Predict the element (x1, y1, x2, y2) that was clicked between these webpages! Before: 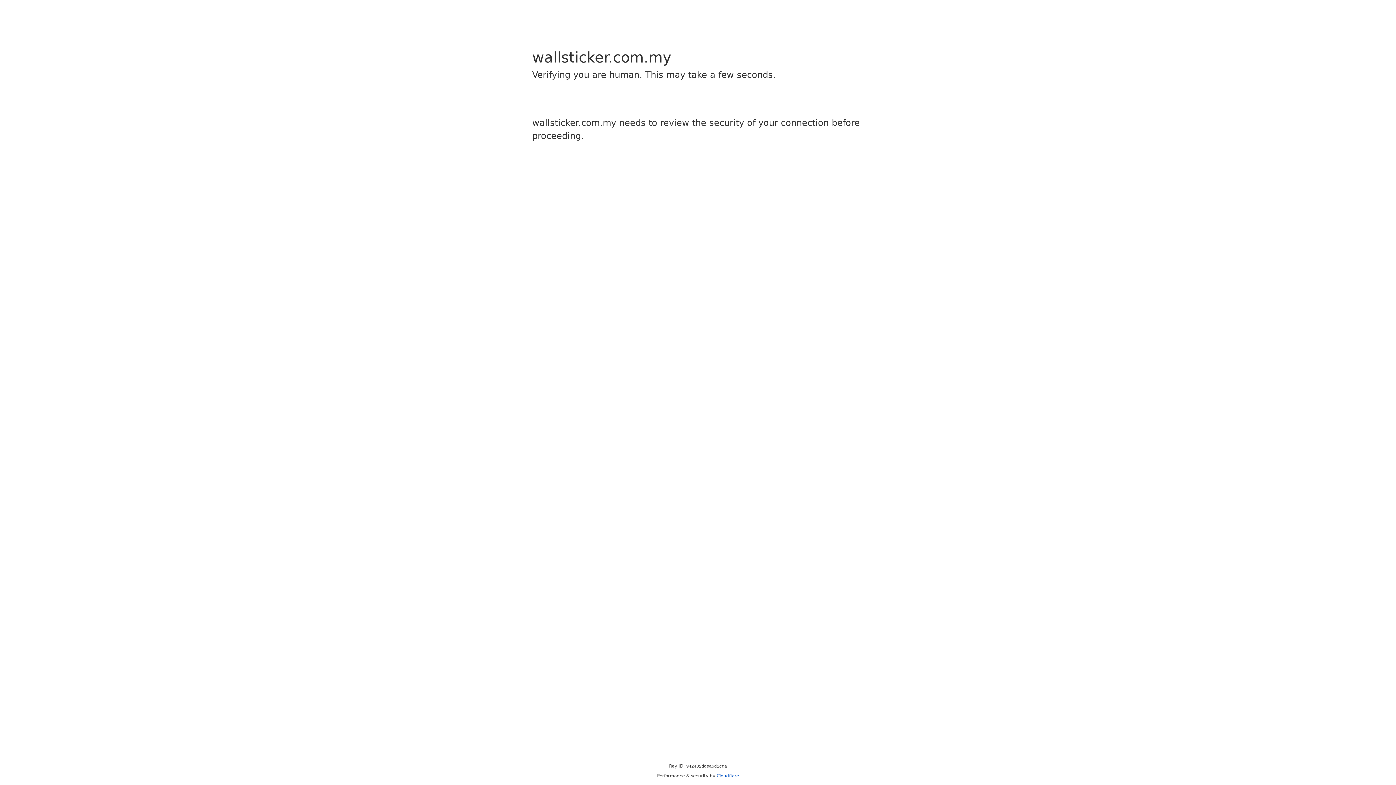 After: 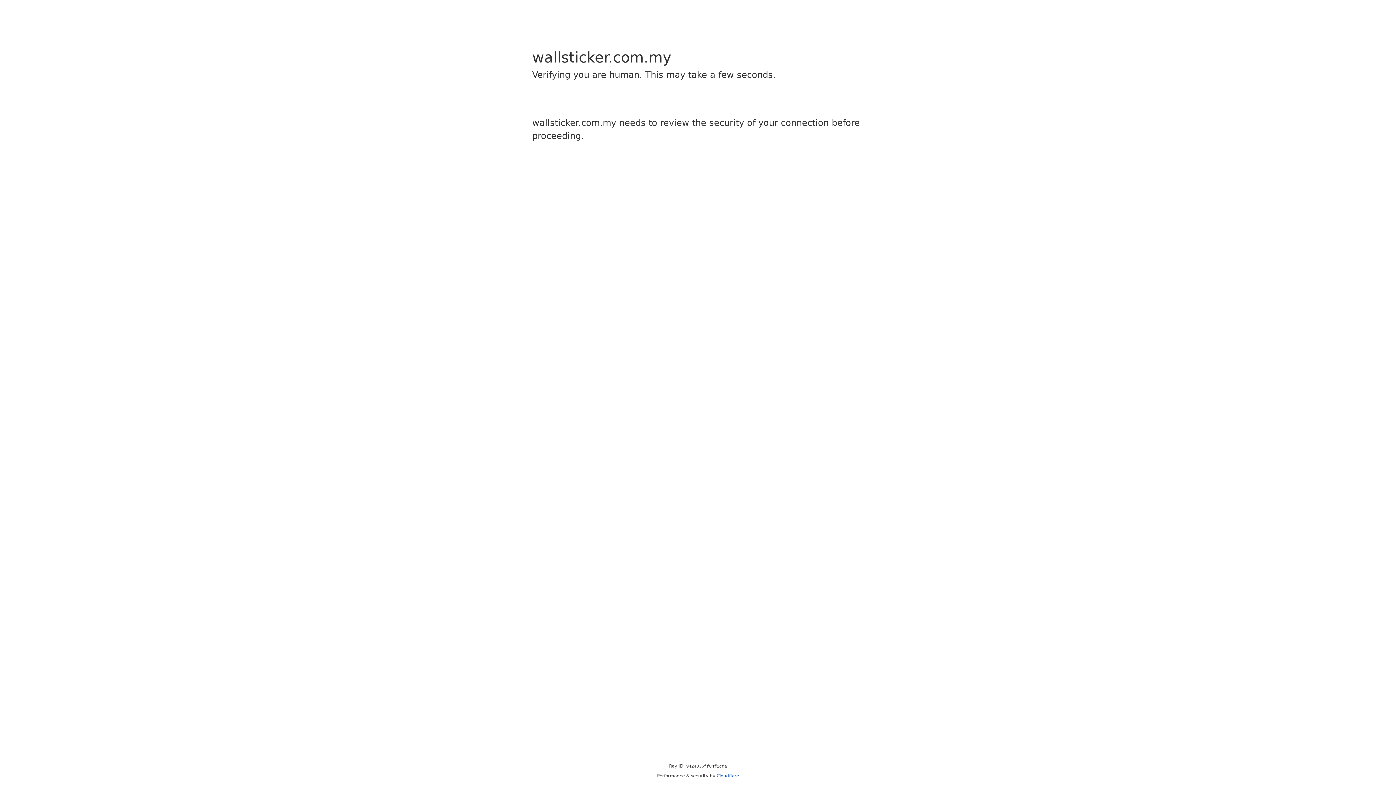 Action: bbox: (716, 773, 739, 778) label: Cloudflare